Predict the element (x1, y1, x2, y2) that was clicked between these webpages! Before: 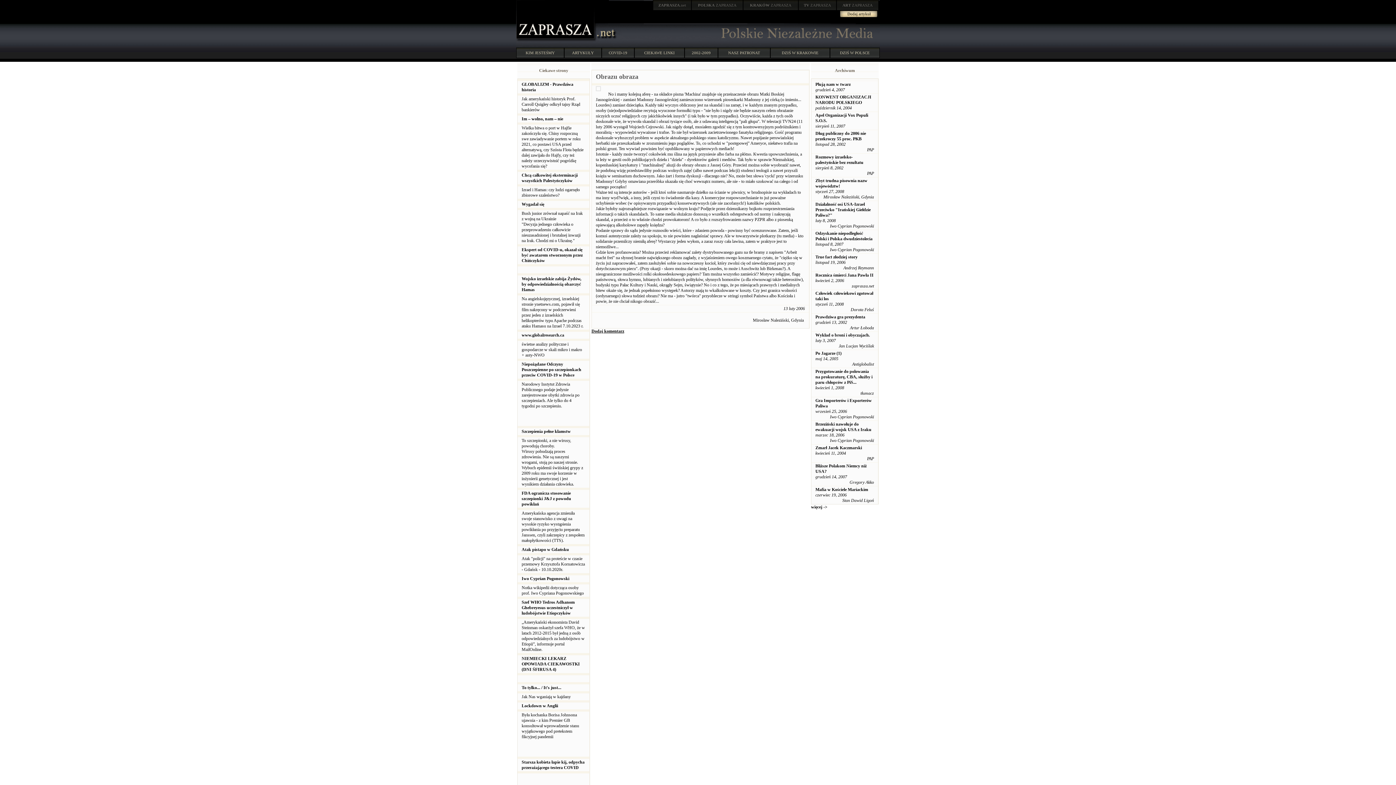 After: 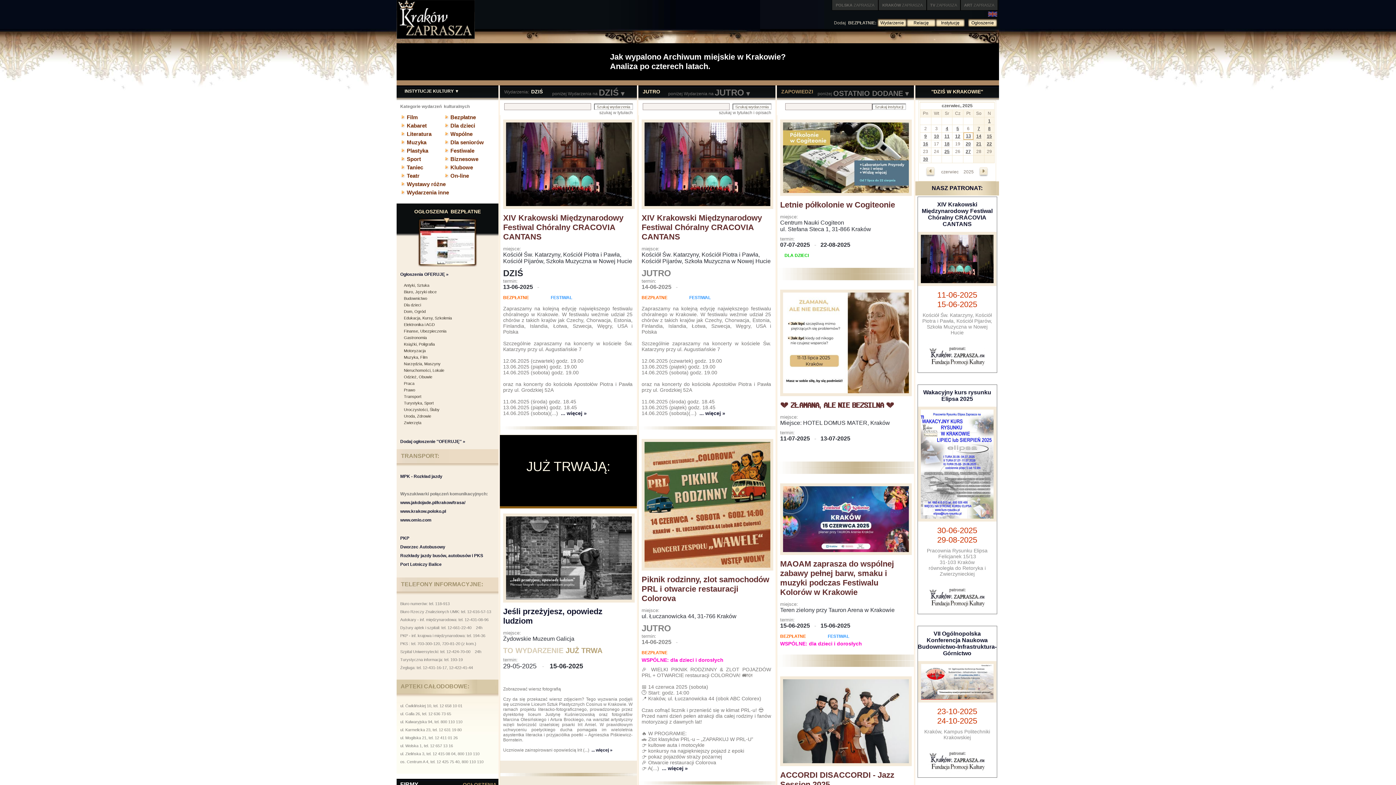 Action: label: KRAKÓW ZAPRASZA bbox: (743, 0, 798, 10)